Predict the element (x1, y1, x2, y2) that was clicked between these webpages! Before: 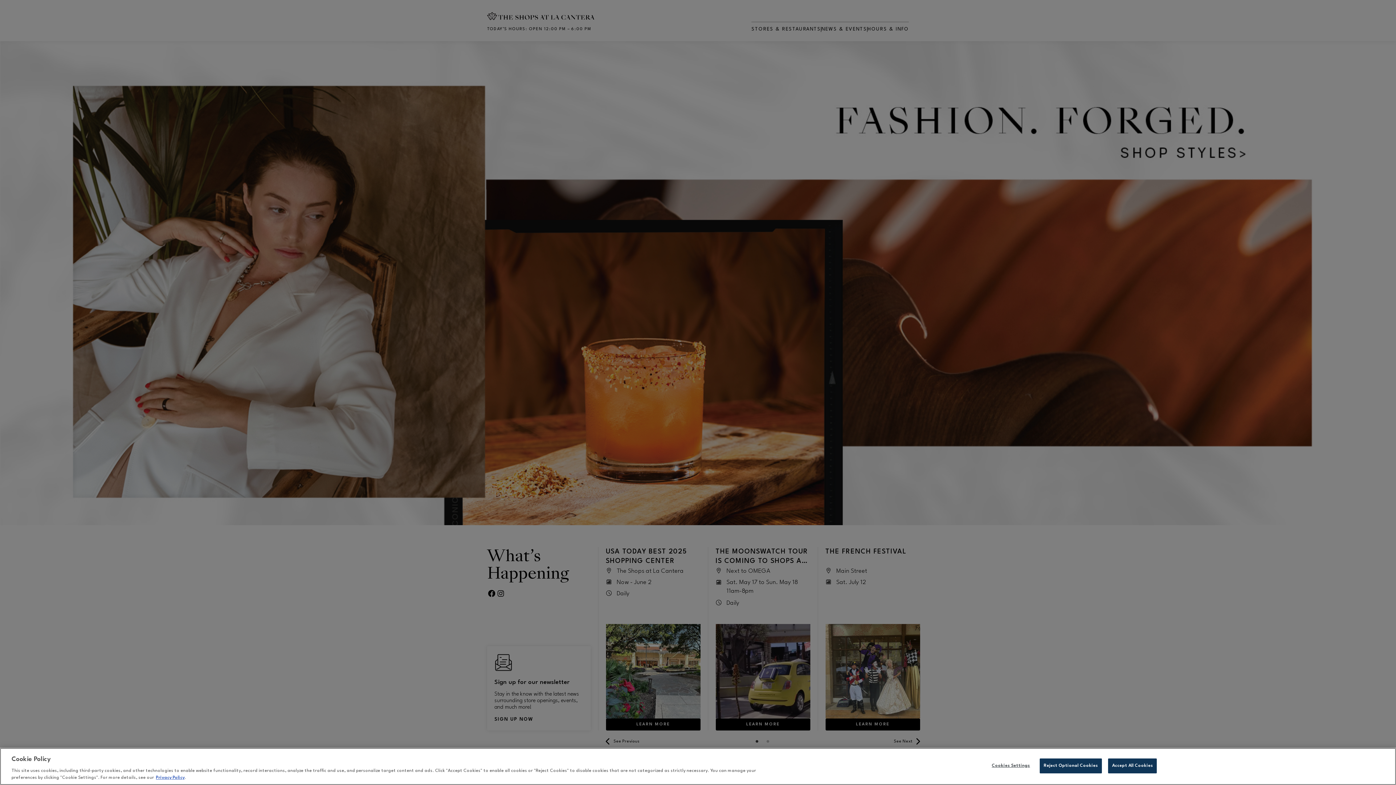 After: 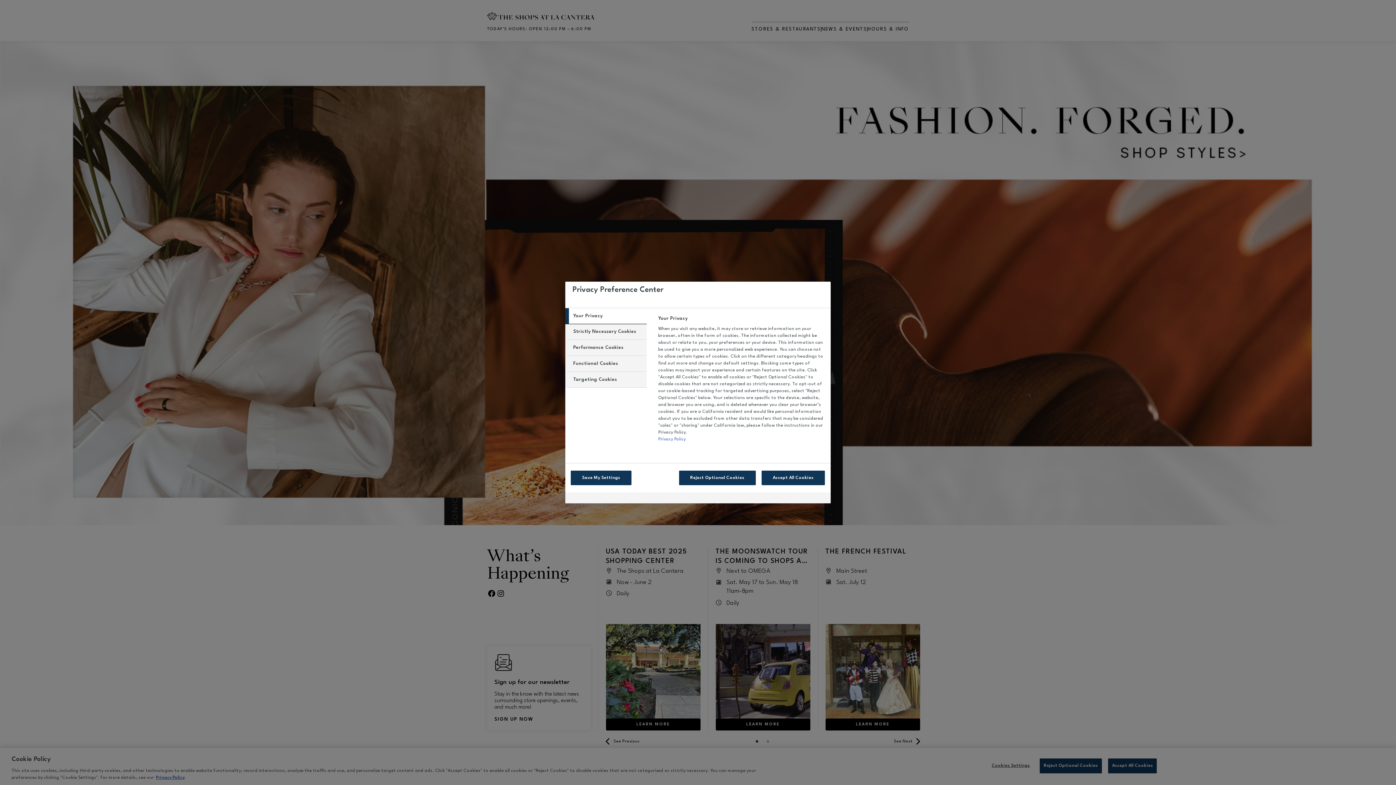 Action: bbox: (988, 759, 1033, 773) label: Cookies Settings